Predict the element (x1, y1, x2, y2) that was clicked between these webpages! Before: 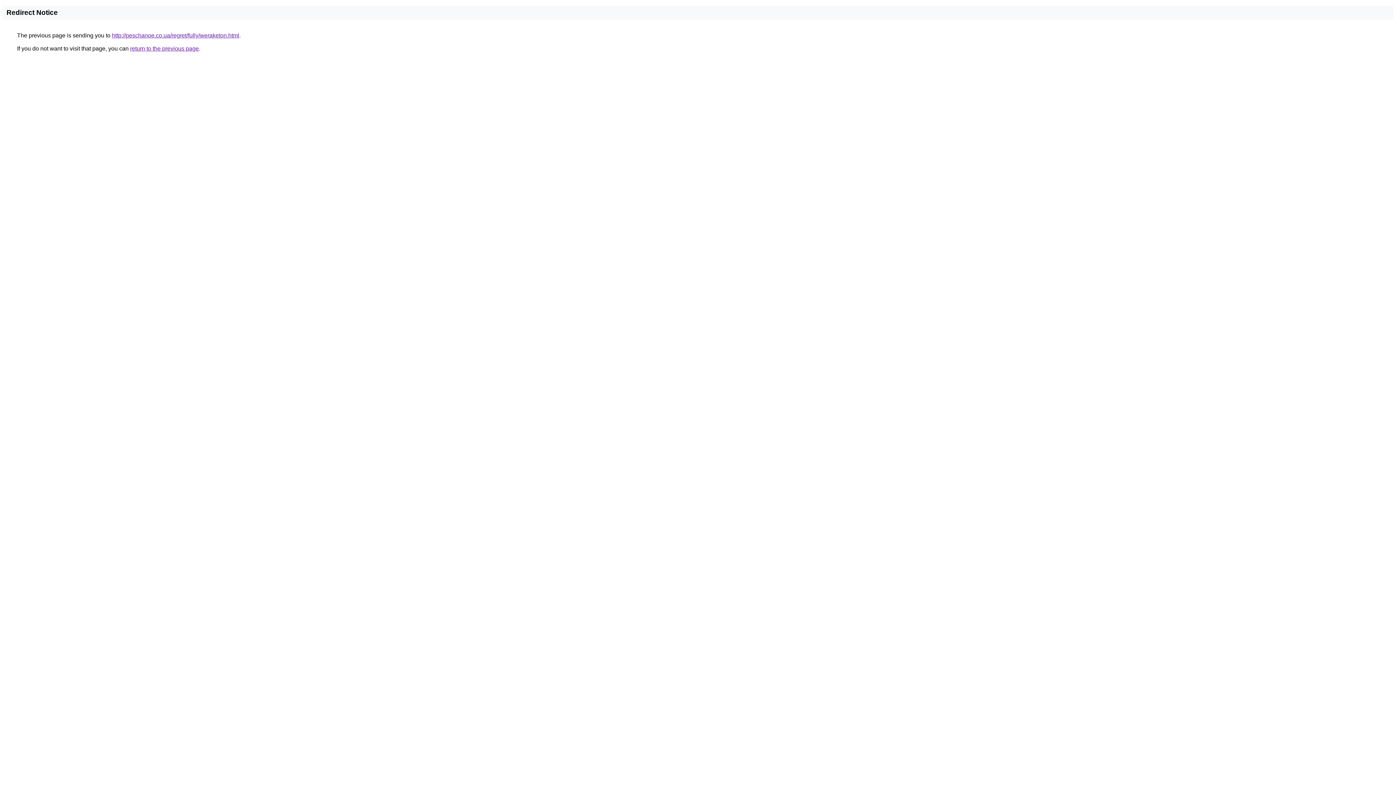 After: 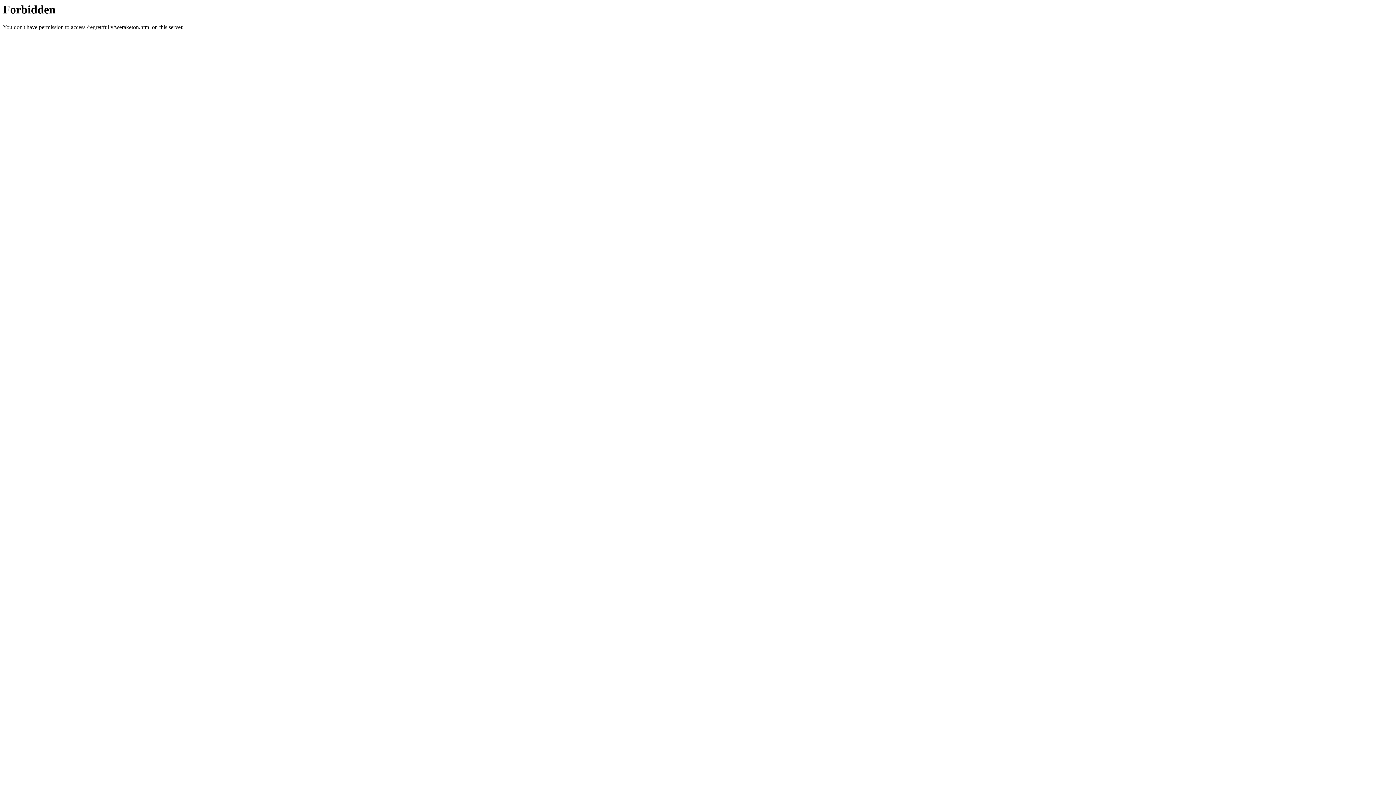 Action: bbox: (112, 32, 239, 38) label: http://peschanoe.co.ua/regret/fully/weraketon.html